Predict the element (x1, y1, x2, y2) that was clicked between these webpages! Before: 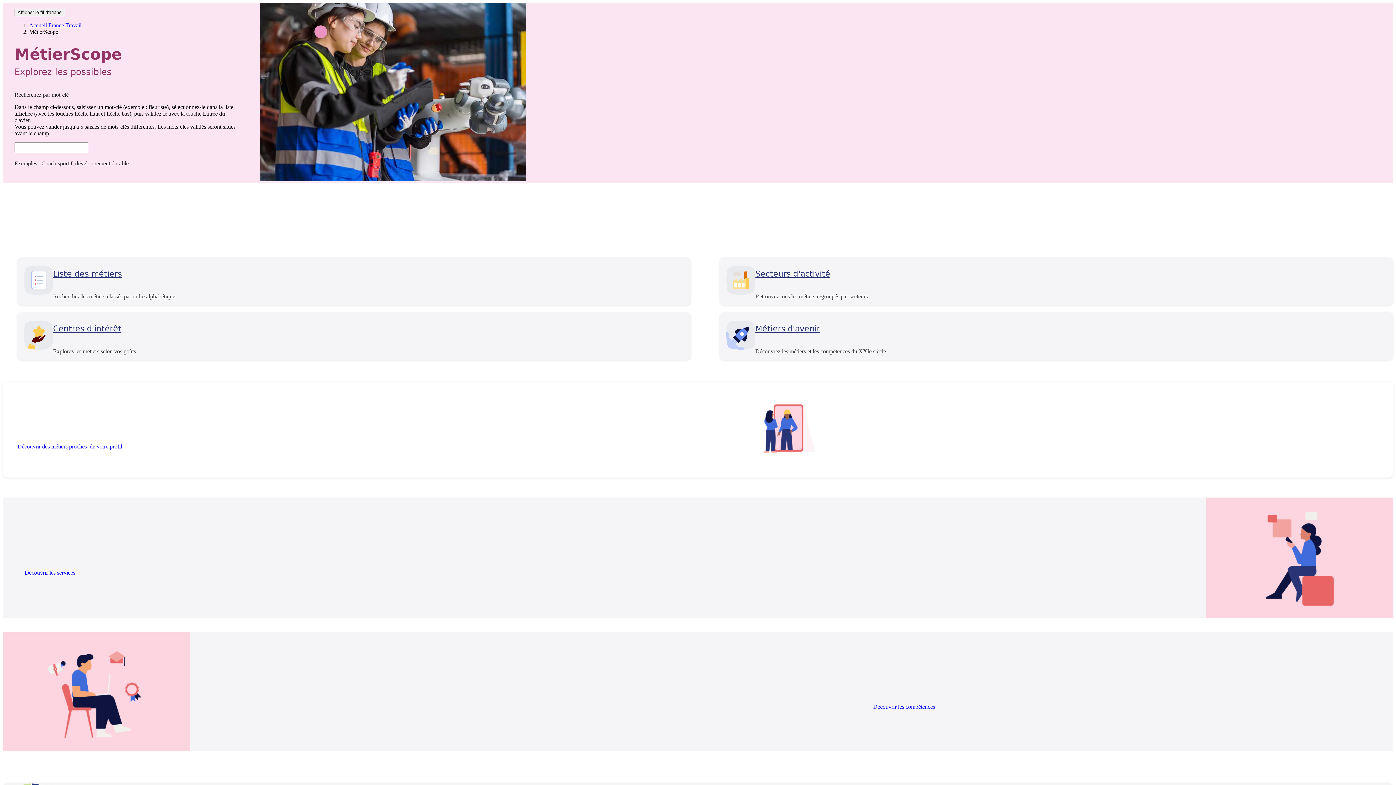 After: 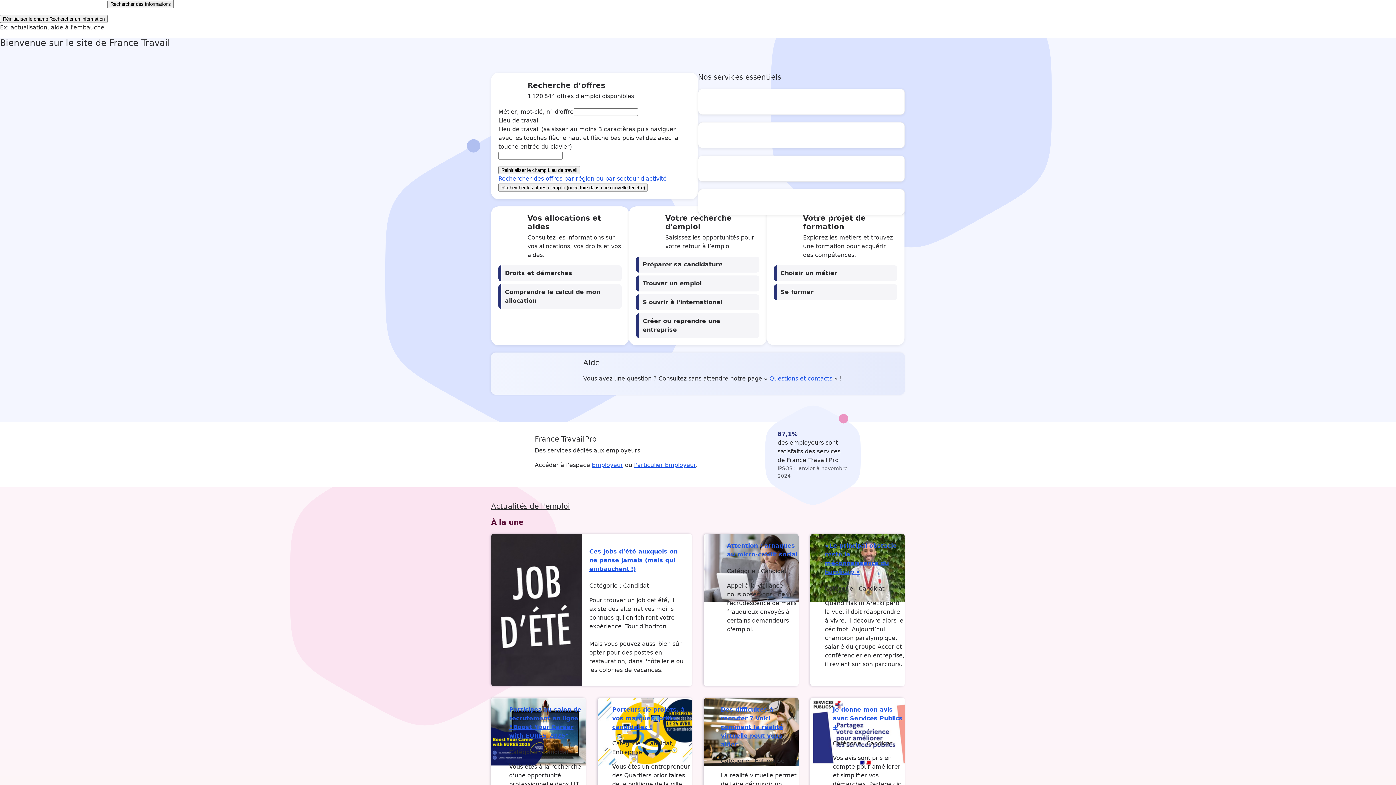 Action: bbox: (29, 22, 81, 28) label: Accueil France Travail